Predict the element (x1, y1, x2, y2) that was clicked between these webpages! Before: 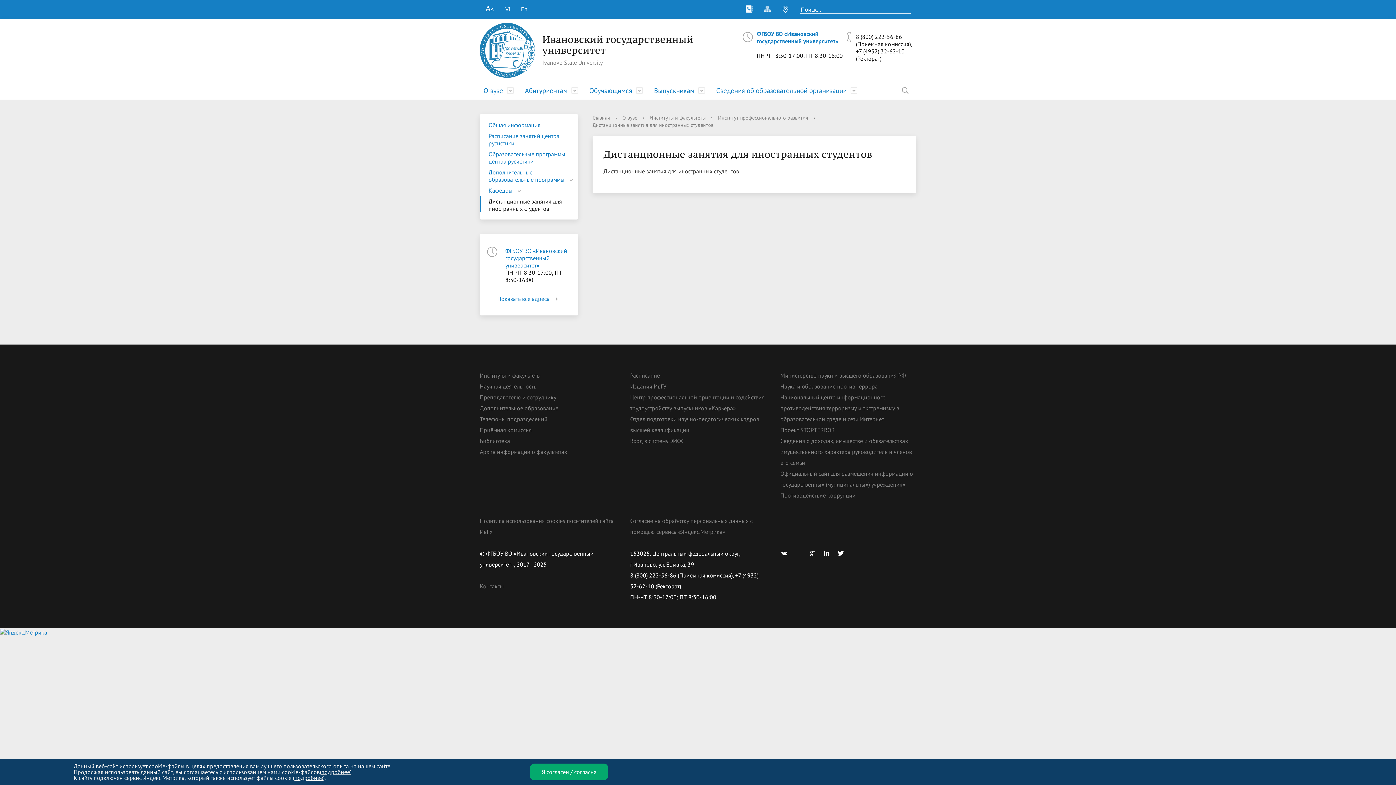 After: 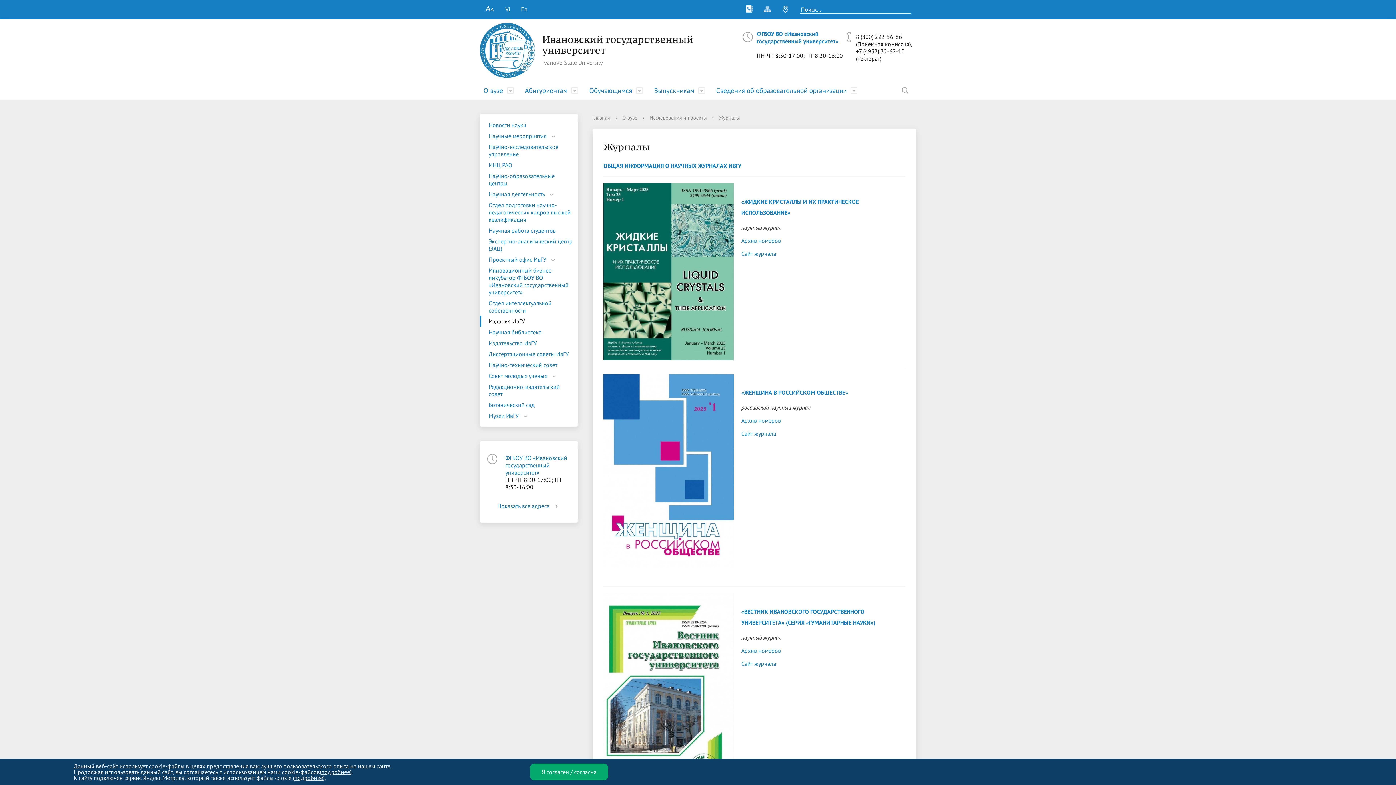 Action: bbox: (630, 382, 666, 390) label: Издания ИвГУ